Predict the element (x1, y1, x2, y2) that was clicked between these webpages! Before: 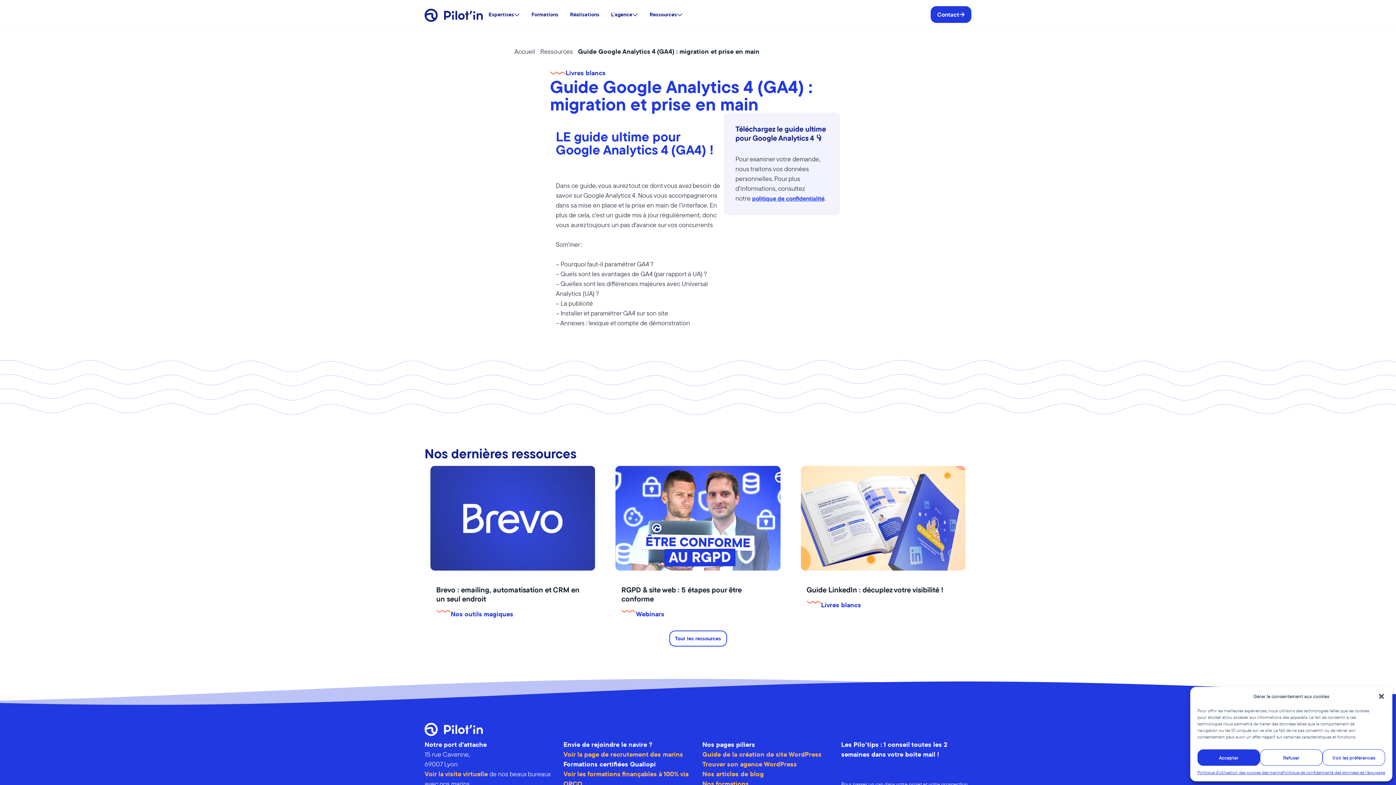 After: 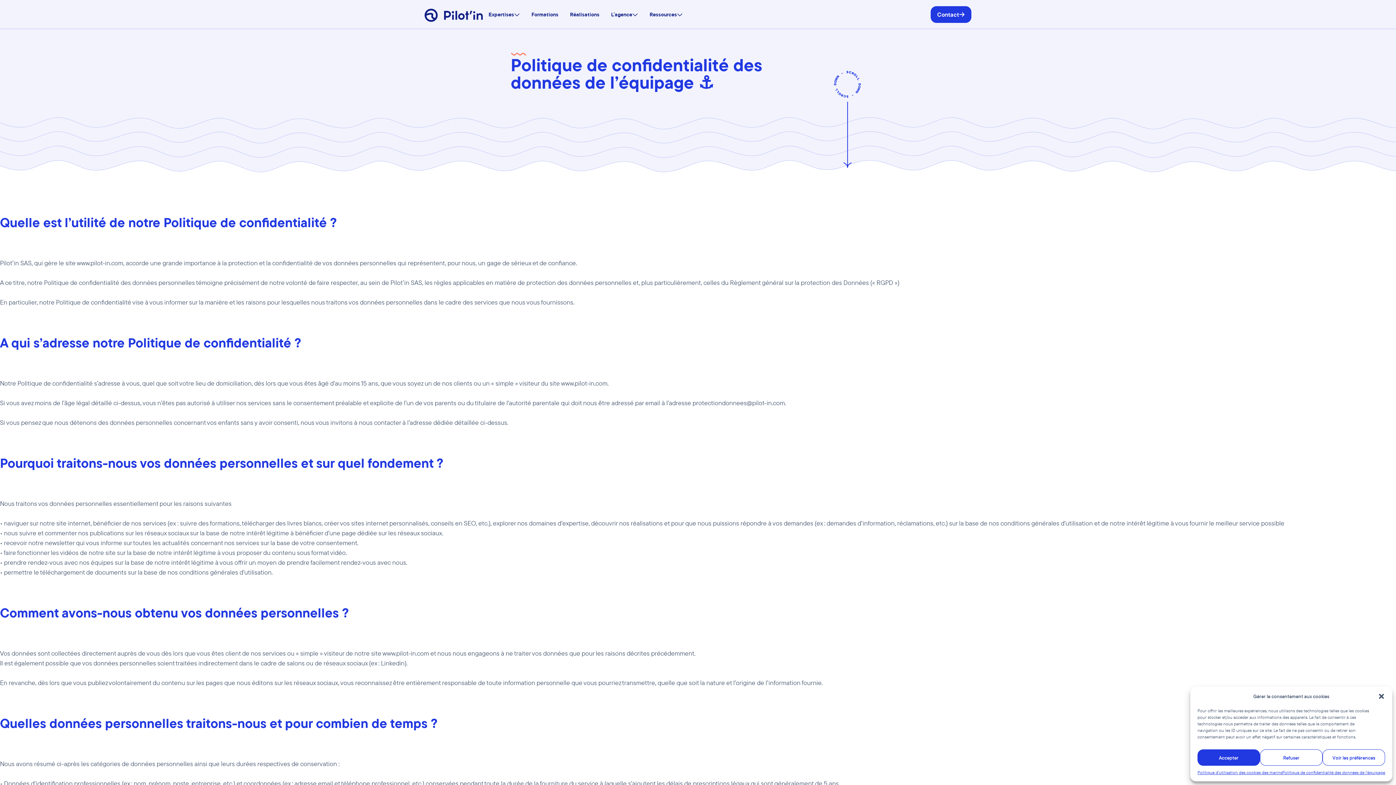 Action: bbox: (1282, 769, 1385, 776) label: Politique de confidentialité des données de l’équipage